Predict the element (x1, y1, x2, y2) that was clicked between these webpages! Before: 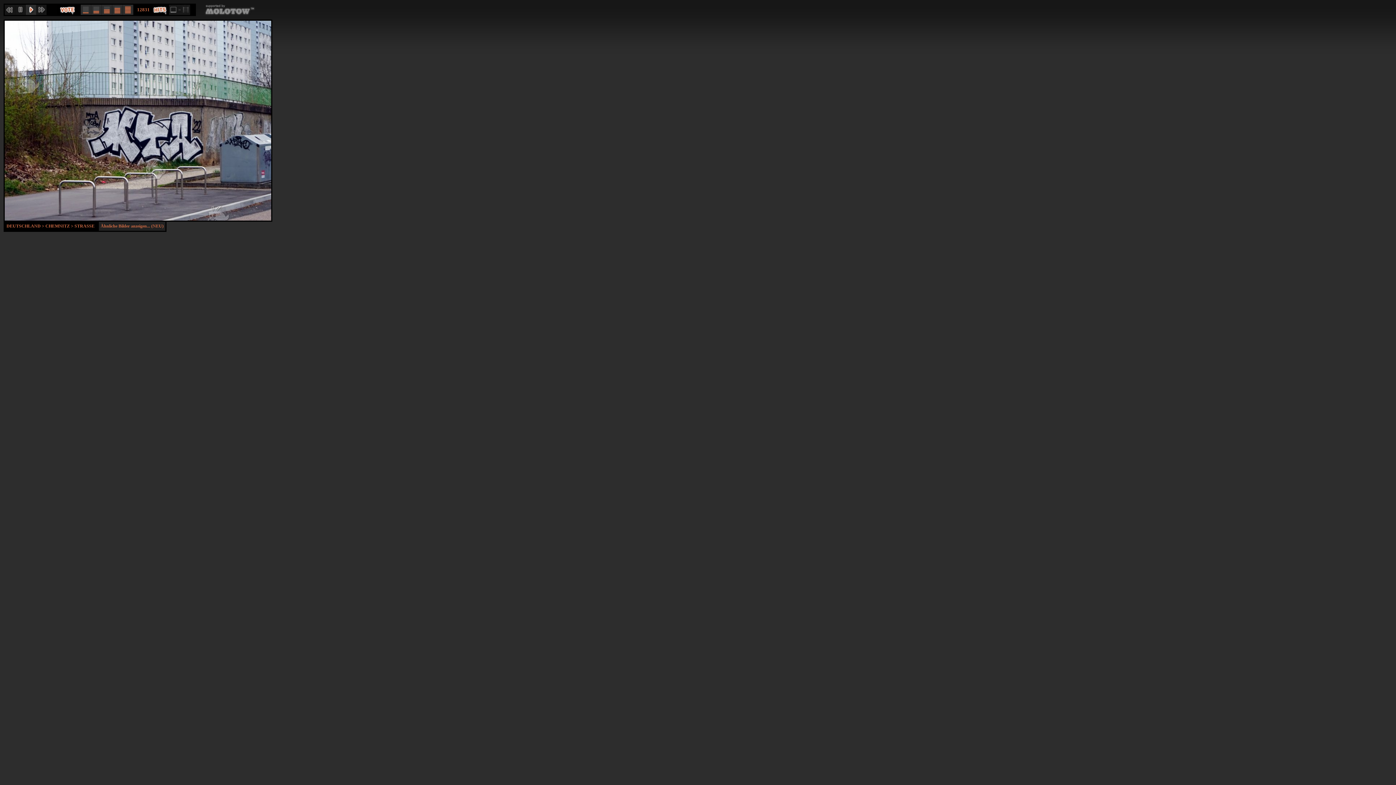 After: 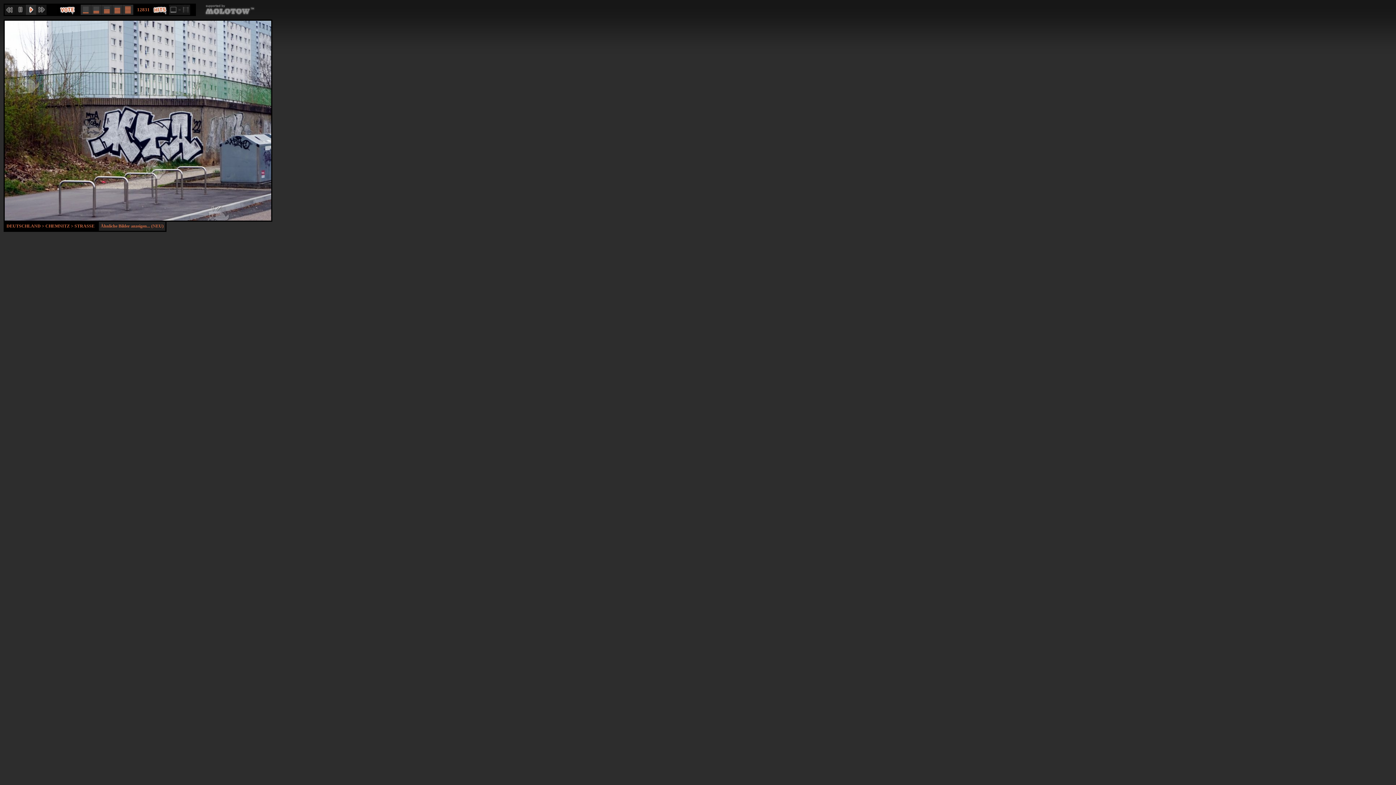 Action: bbox: (201, 12, 259, 17)